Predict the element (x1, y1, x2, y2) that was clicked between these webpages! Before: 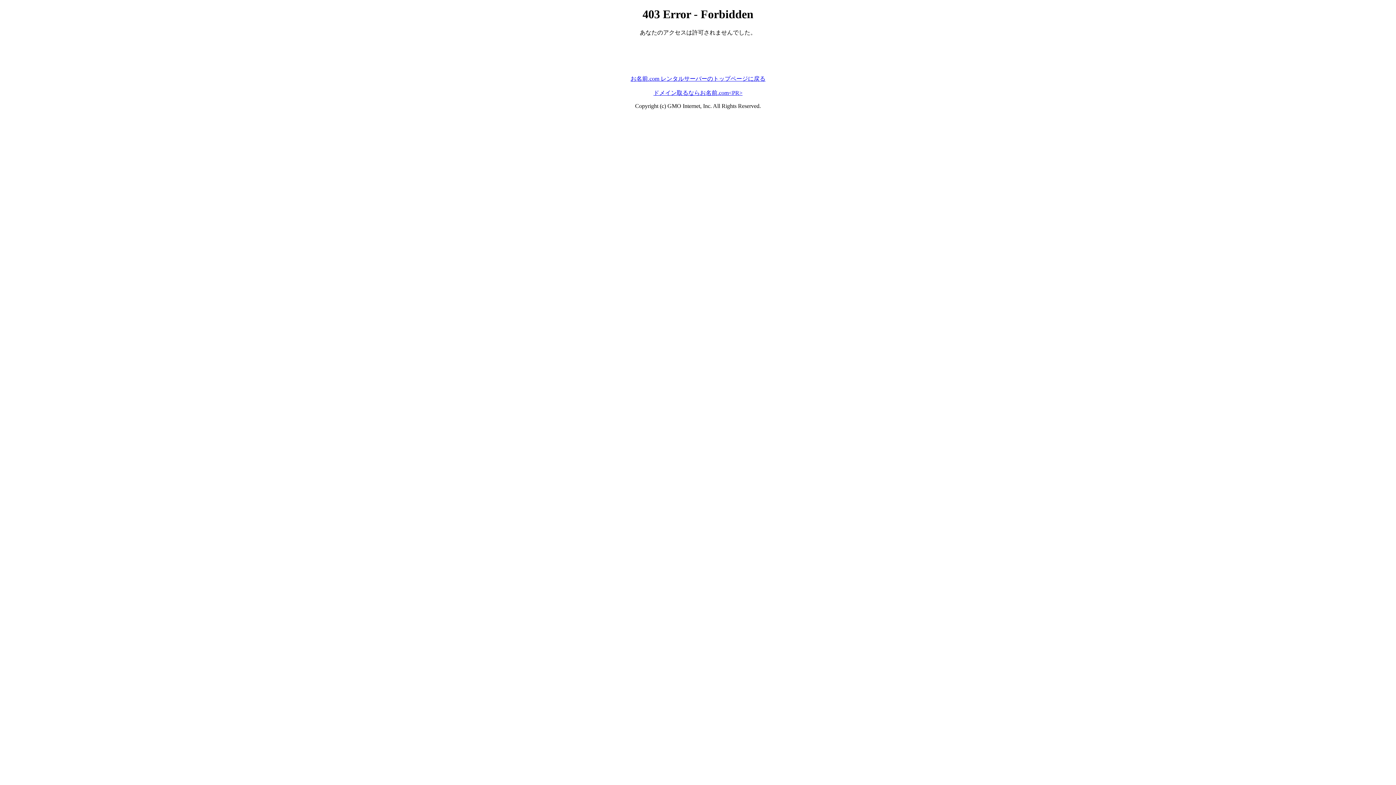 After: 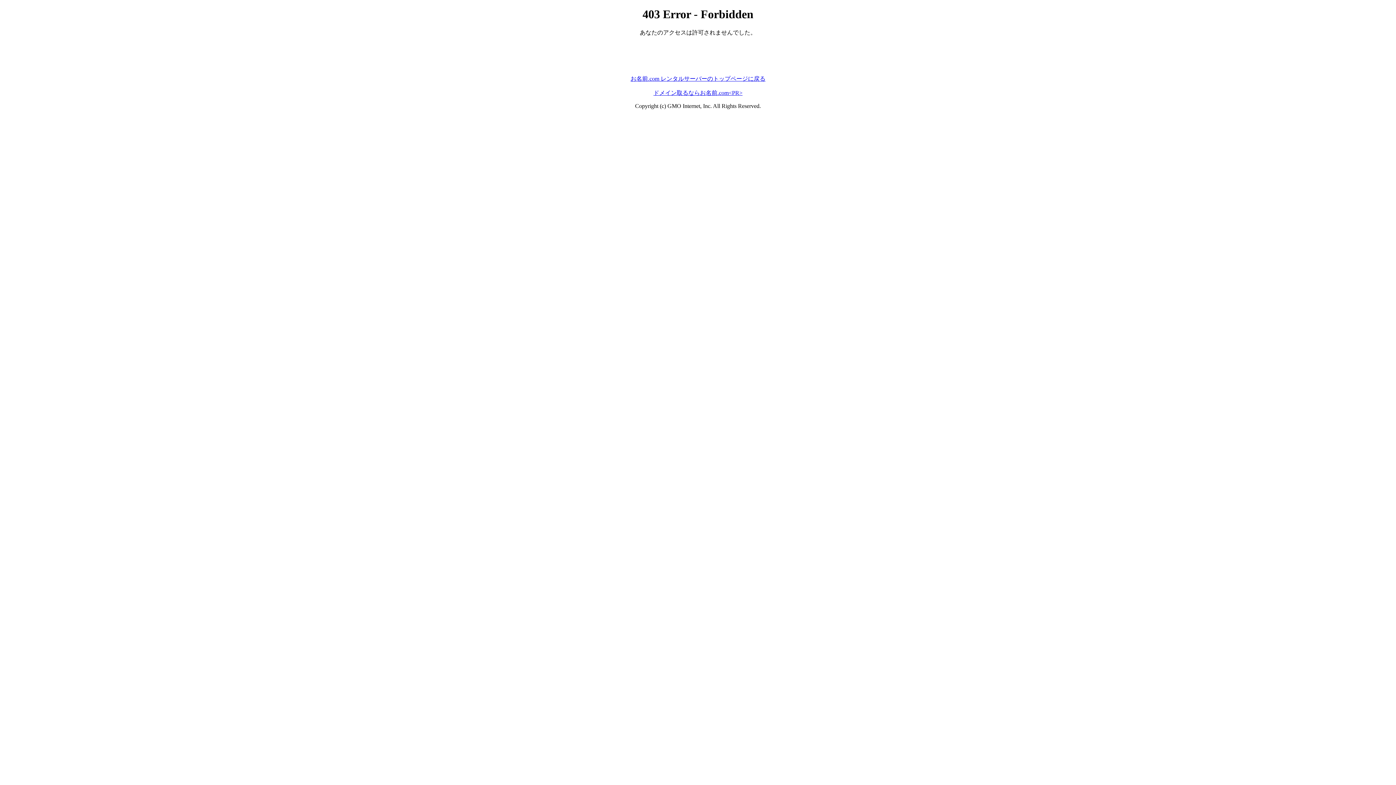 Action: bbox: (653, 89, 742, 95) label: ドメイン取るならお名前.com<PR>